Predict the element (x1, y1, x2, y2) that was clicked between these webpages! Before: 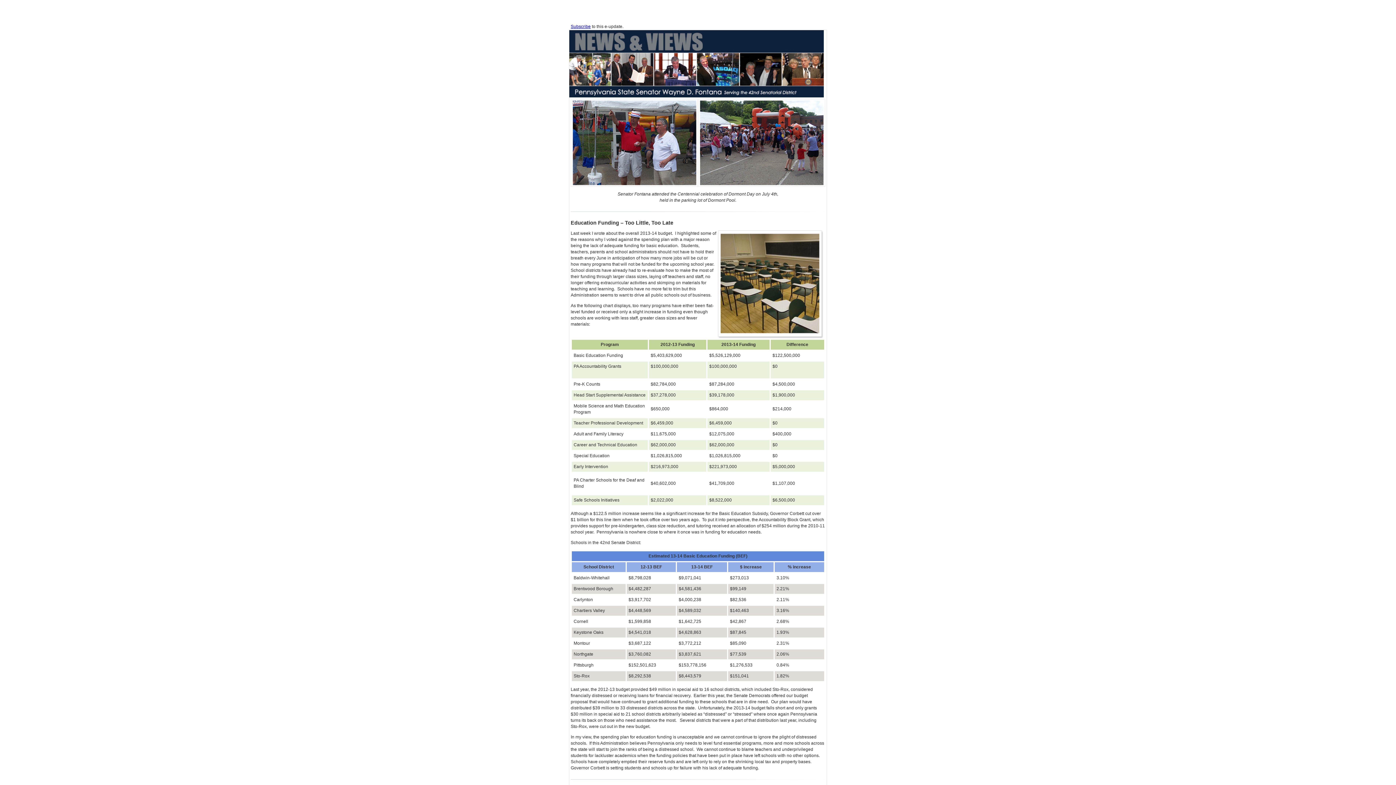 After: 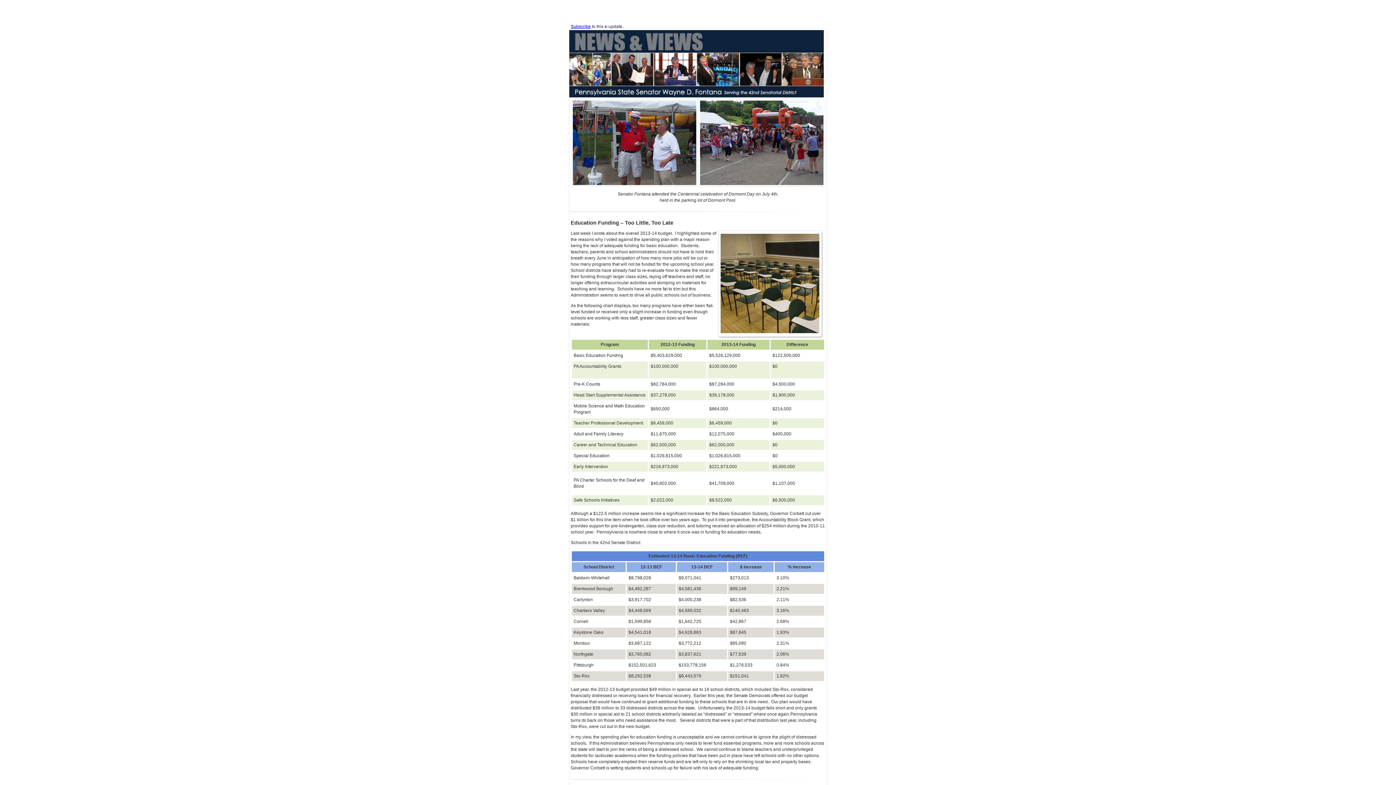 Action: label: Subscribe bbox: (570, 24, 590, 29)